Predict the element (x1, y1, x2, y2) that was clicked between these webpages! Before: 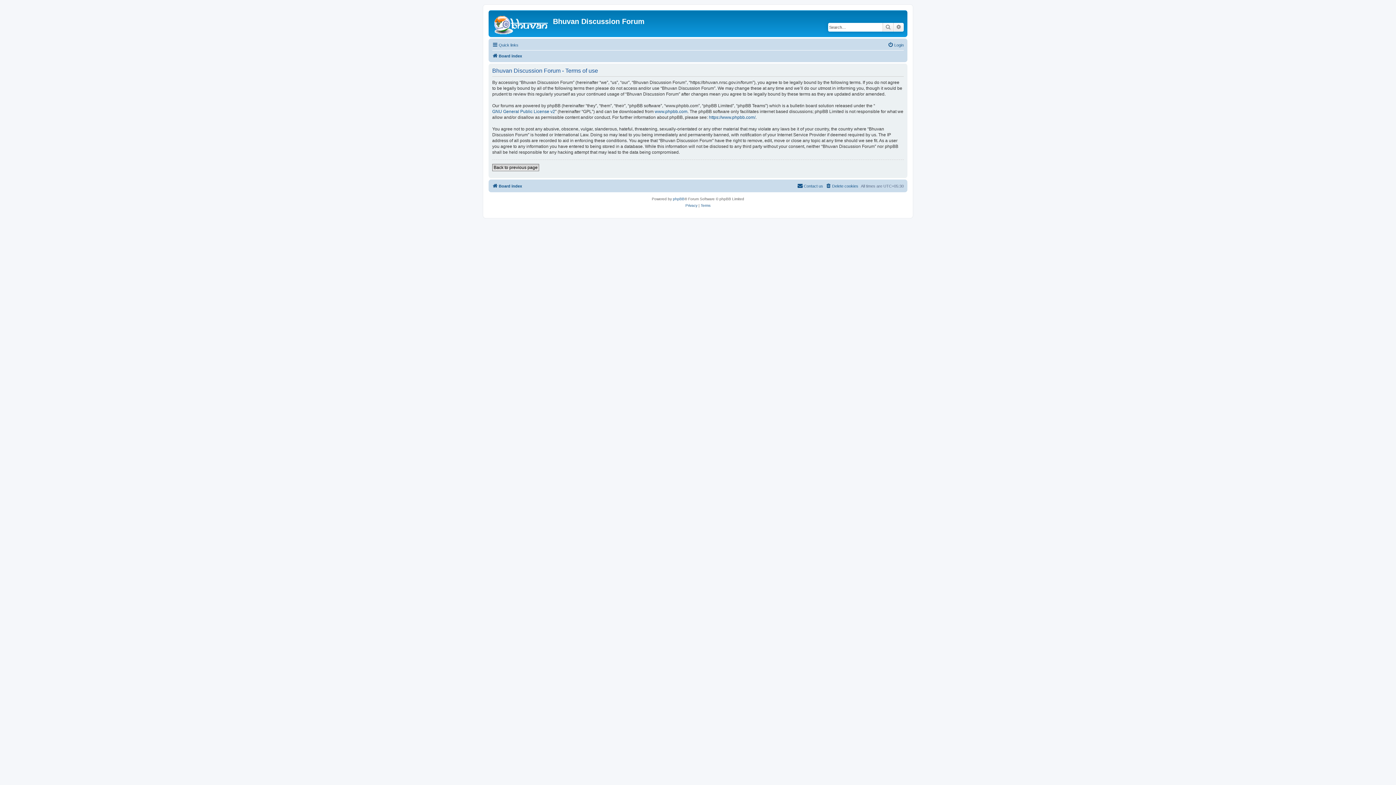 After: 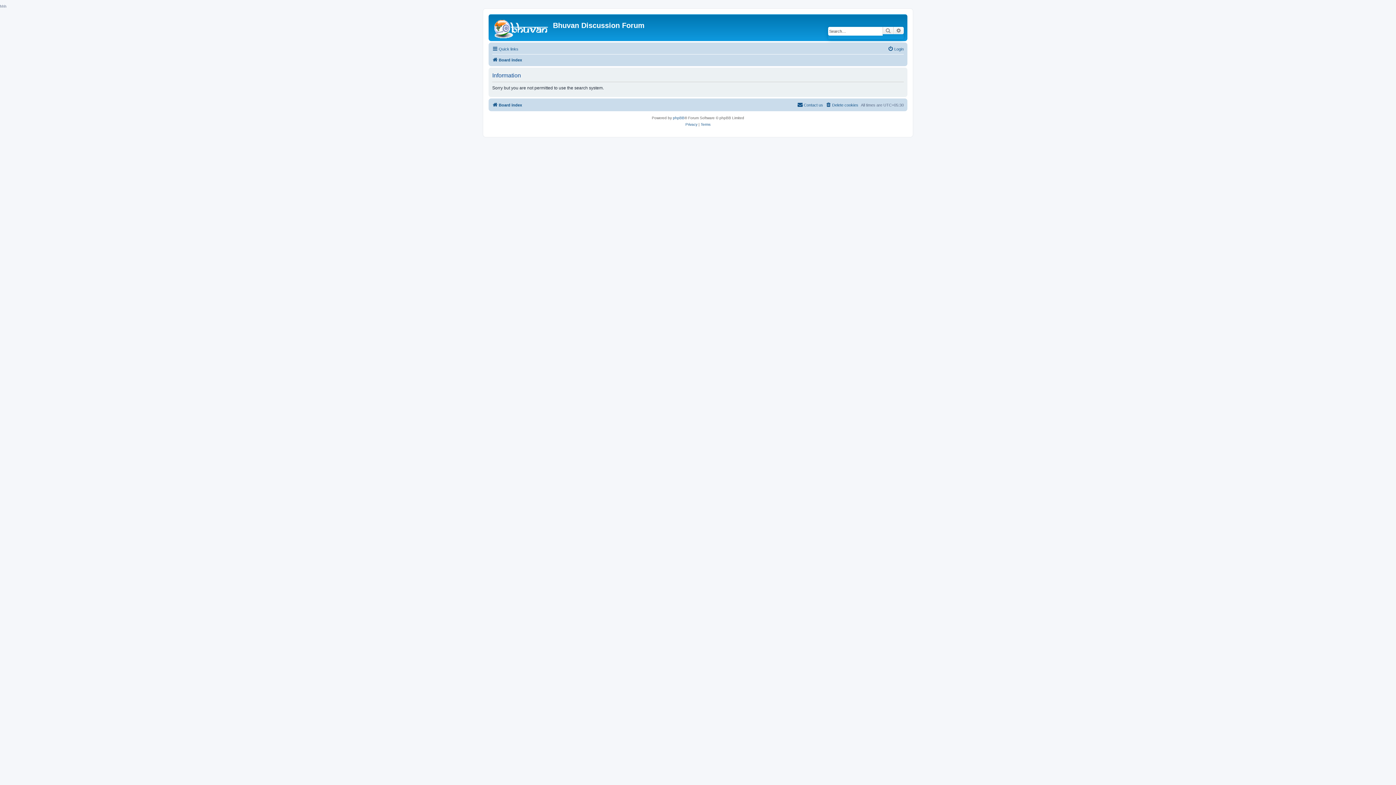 Action: label: Search bbox: (882, 22, 893, 31)